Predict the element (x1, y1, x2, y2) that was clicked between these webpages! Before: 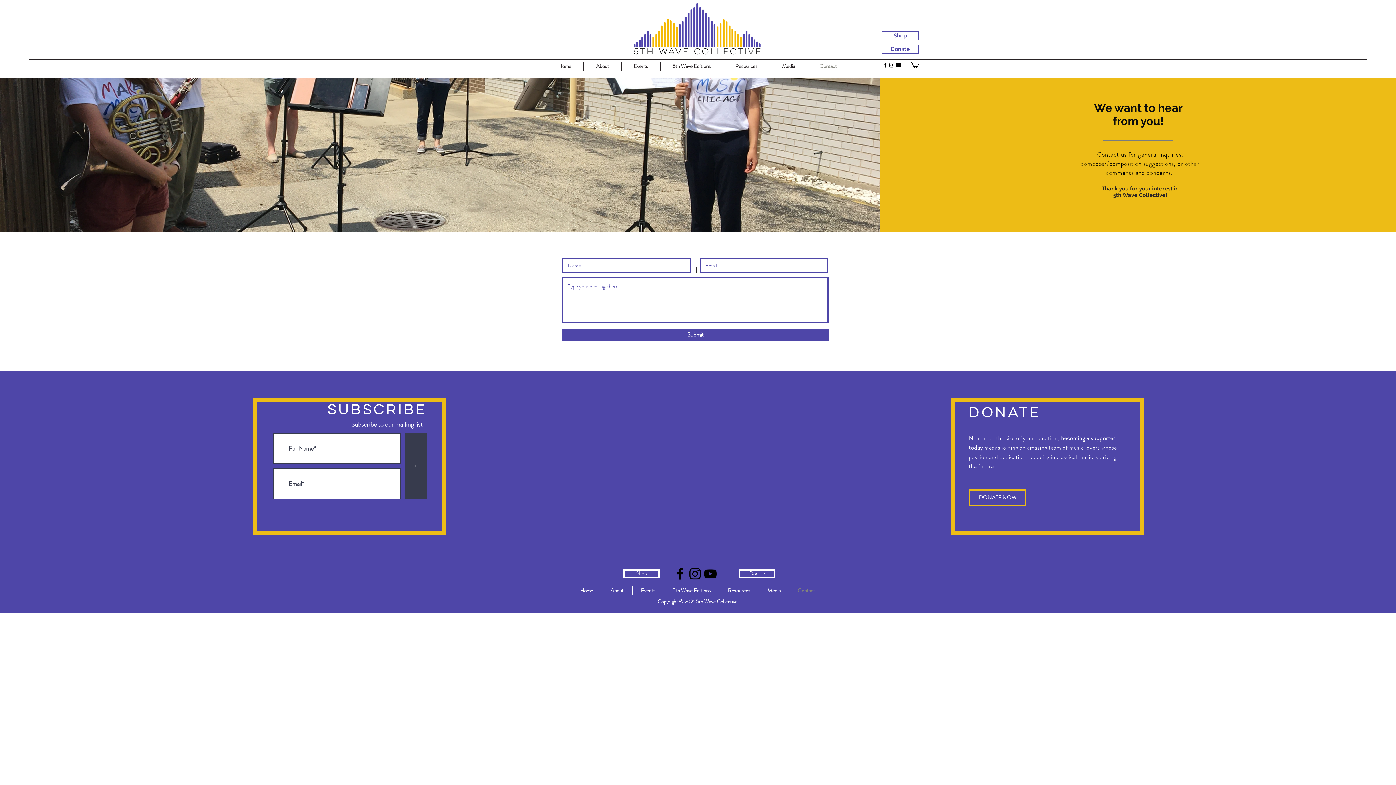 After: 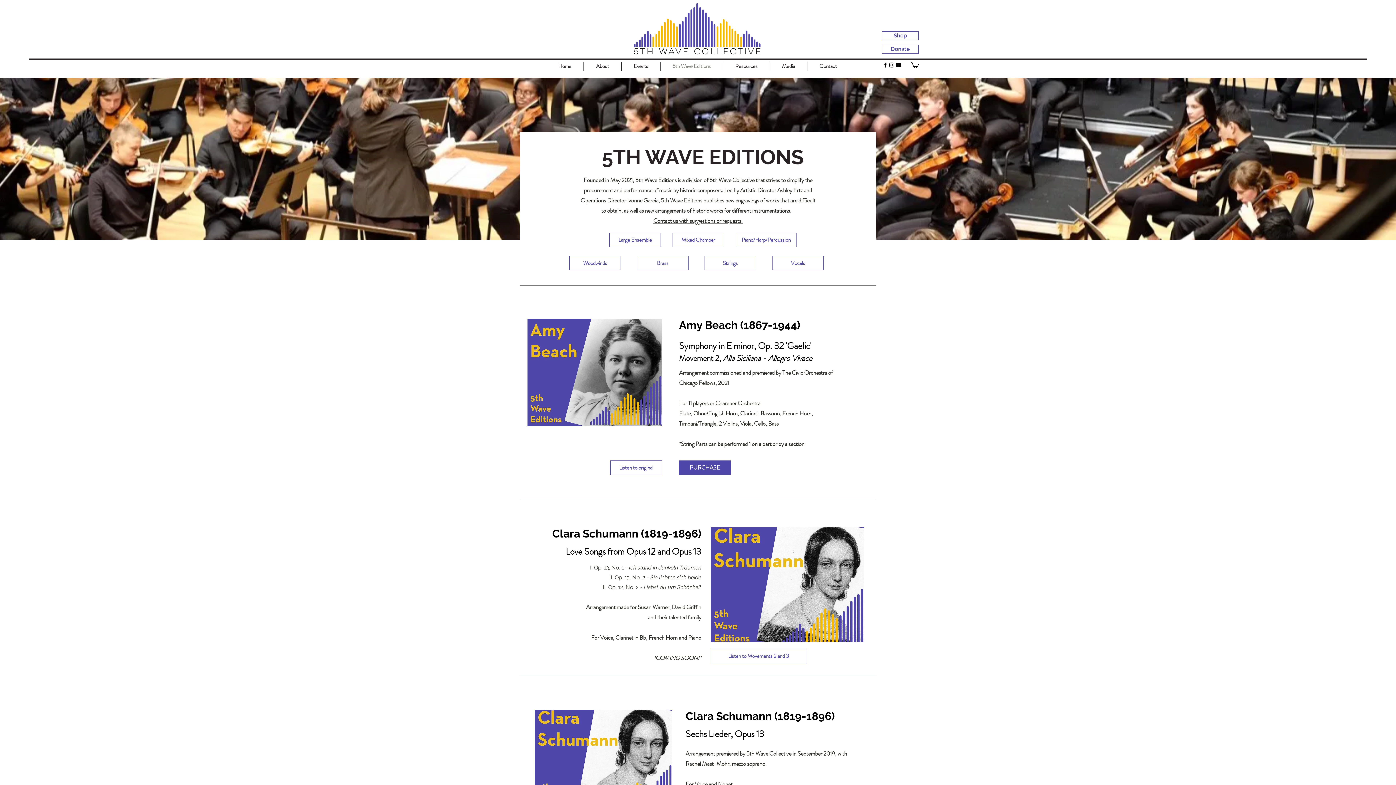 Action: bbox: (660, 61, 722, 70) label: 5th Wave Editions